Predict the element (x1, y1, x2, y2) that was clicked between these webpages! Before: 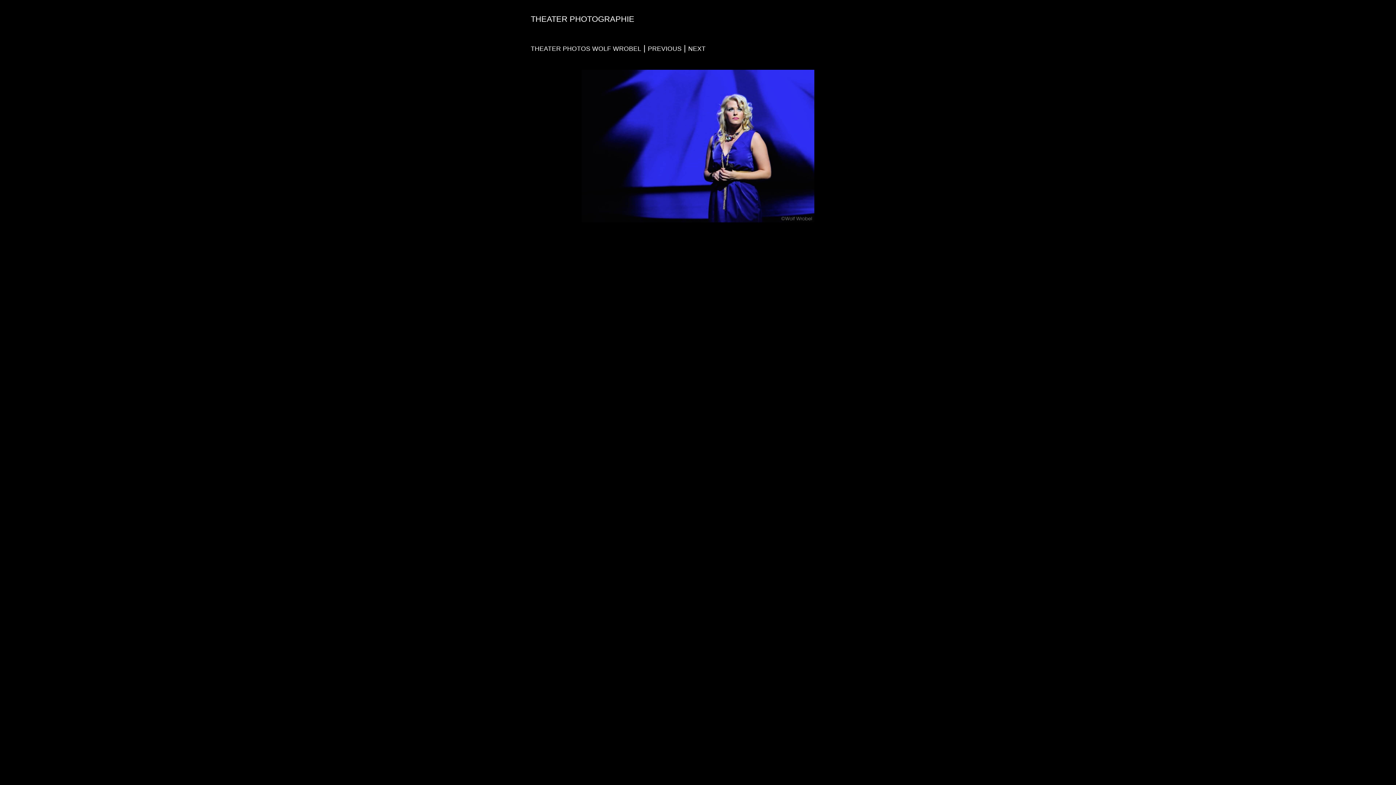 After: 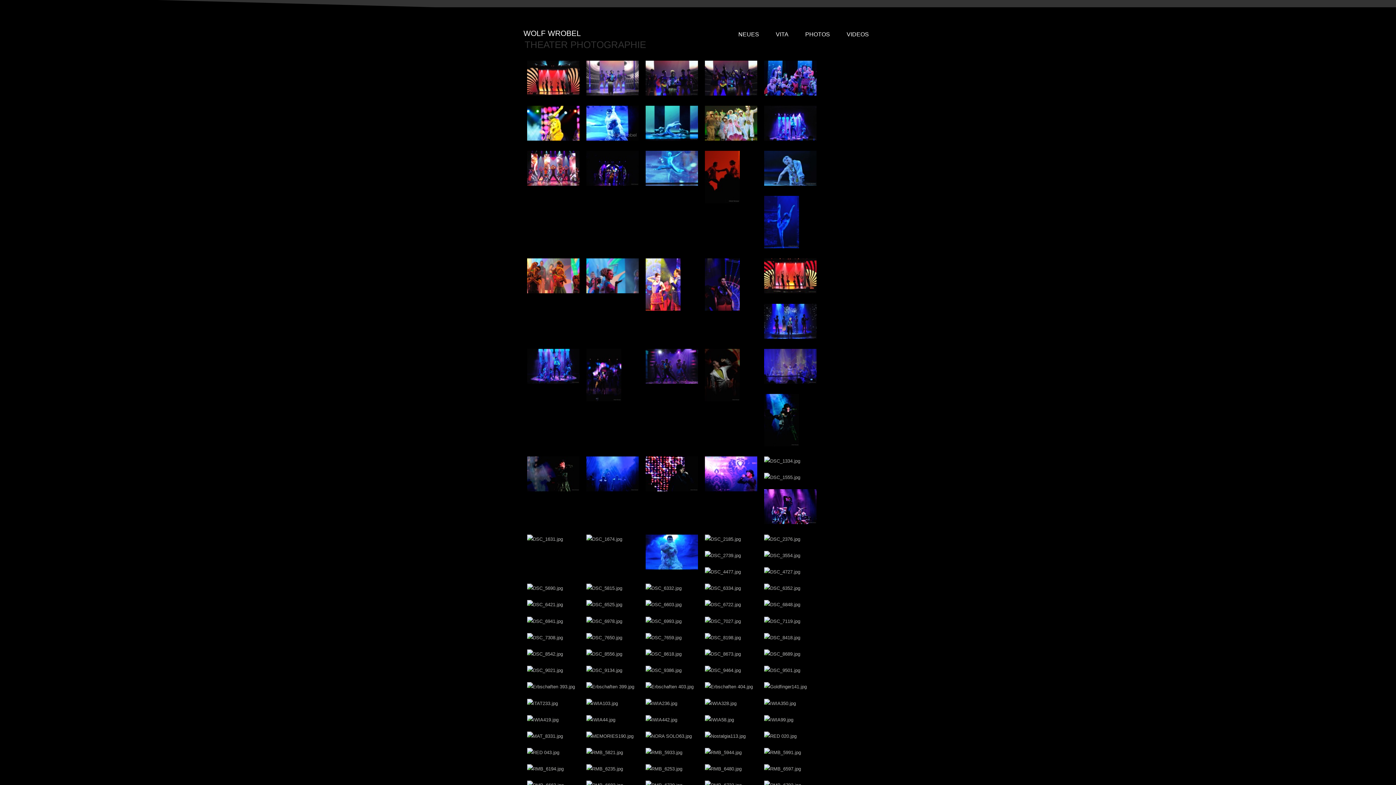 Action: bbox: (530, 45, 641, 52) label: THEATER PHOTOS WOLF WROBEL